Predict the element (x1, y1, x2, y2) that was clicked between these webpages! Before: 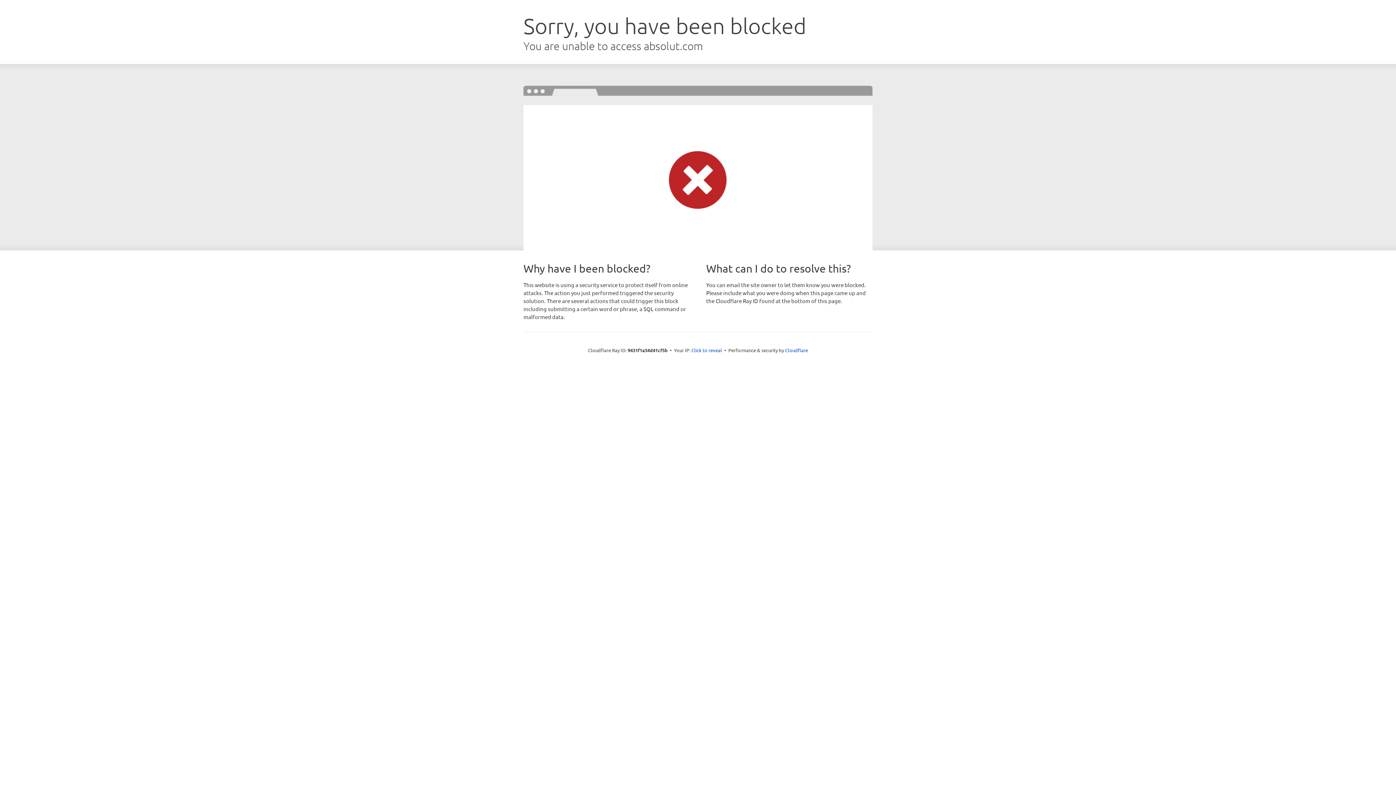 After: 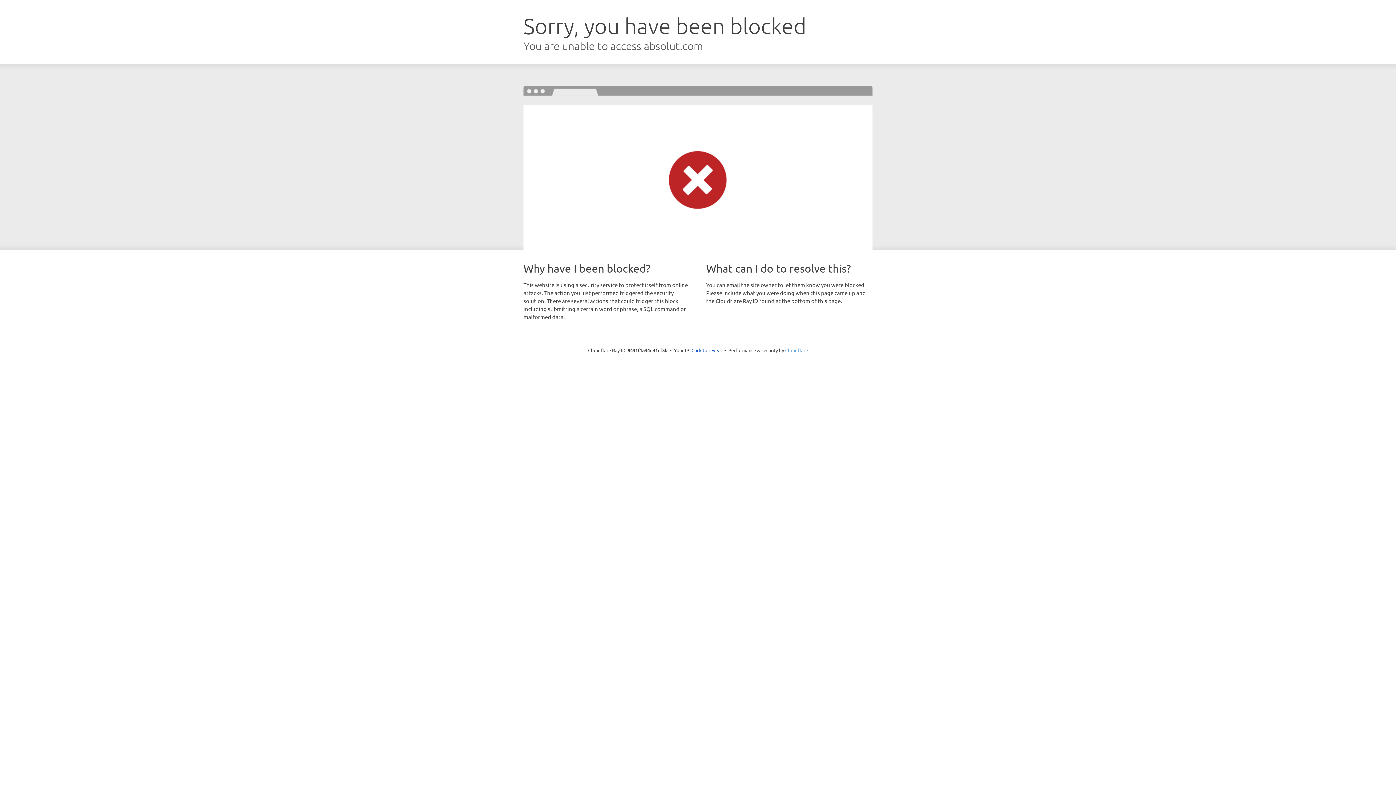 Action: bbox: (785, 347, 808, 353) label: Cloudflare